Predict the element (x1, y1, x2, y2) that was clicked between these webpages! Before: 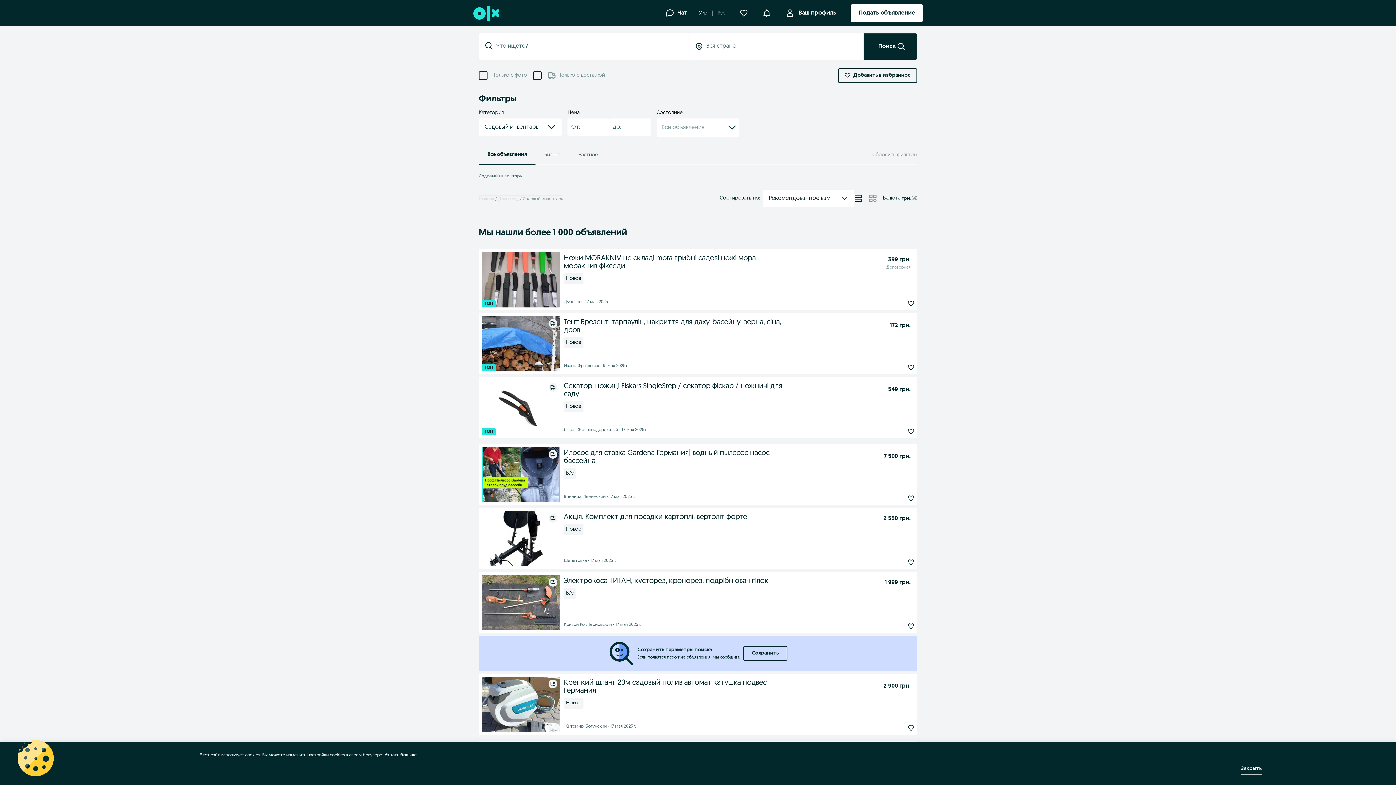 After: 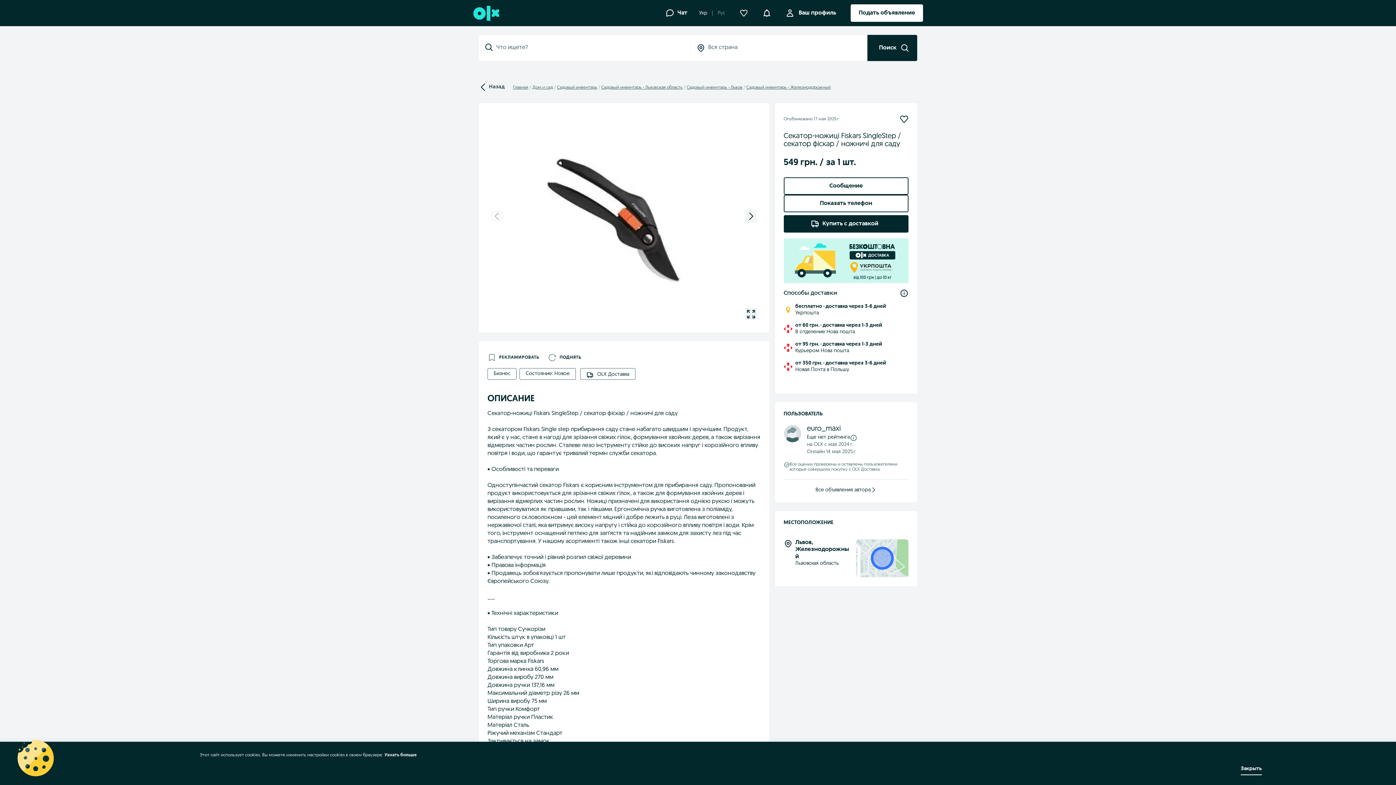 Action: bbox: (564, 380, 884, 400) label: Секатор-ножиці Fiskars SingleStep / секатор фіскар / ножничі для саду